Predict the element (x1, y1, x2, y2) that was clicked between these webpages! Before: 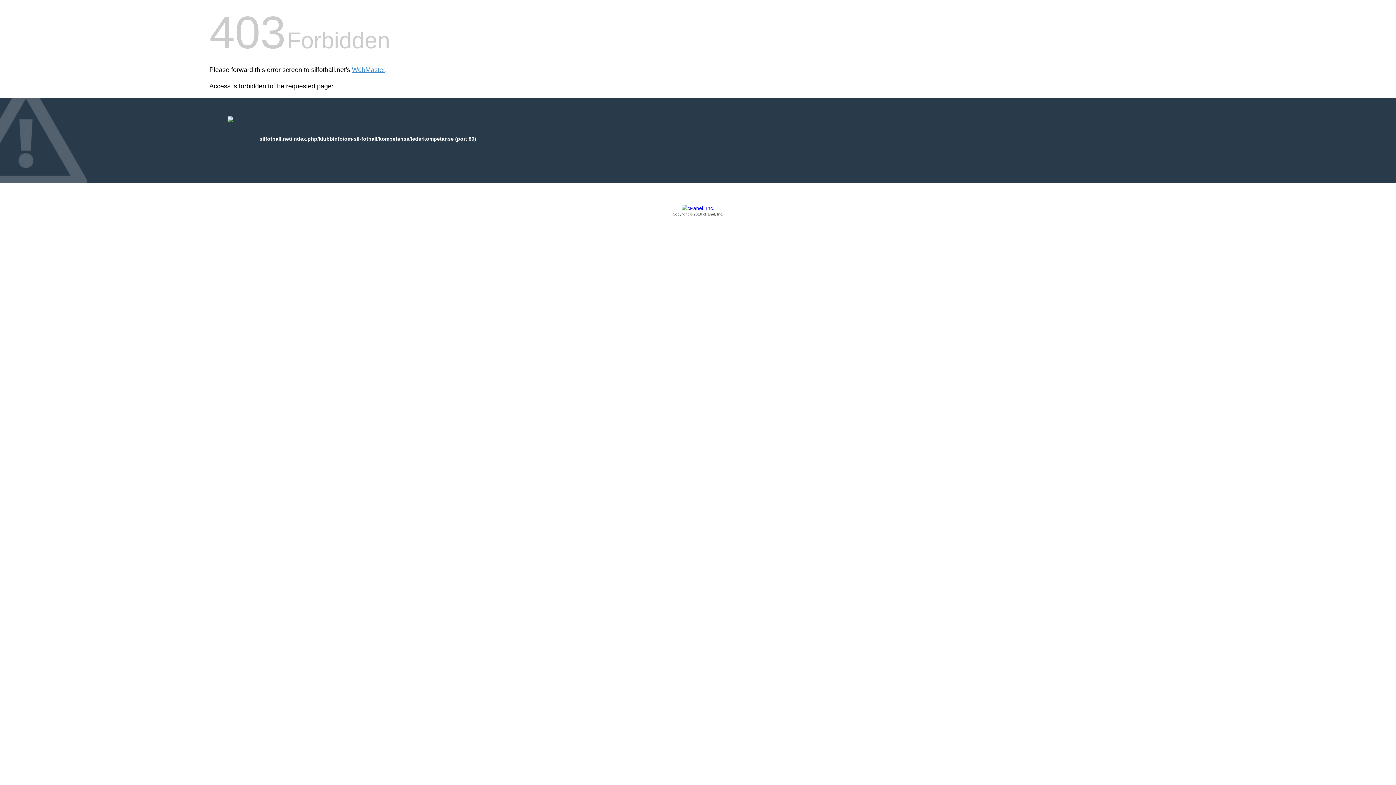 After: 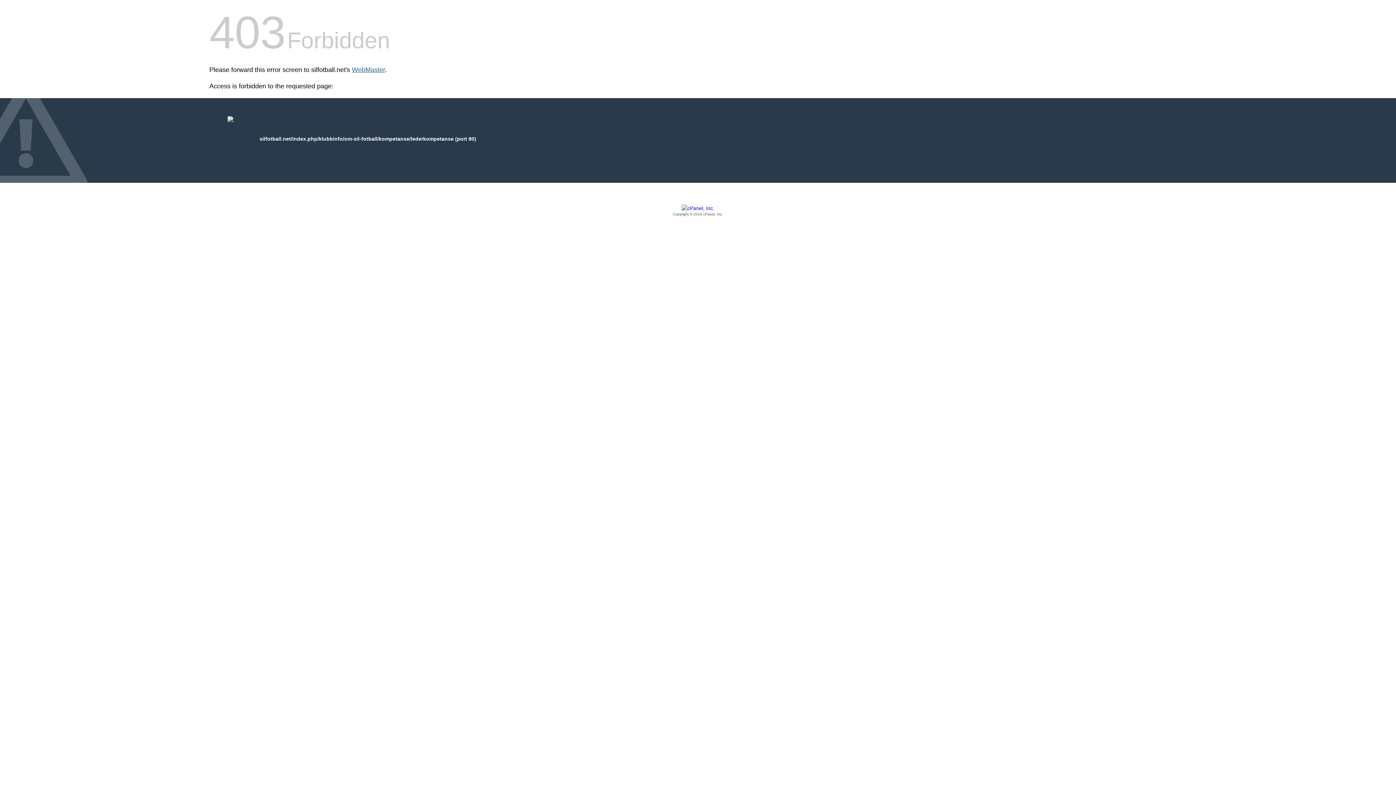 Action: bbox: (352, 66, 385, 73) label: WebMaster